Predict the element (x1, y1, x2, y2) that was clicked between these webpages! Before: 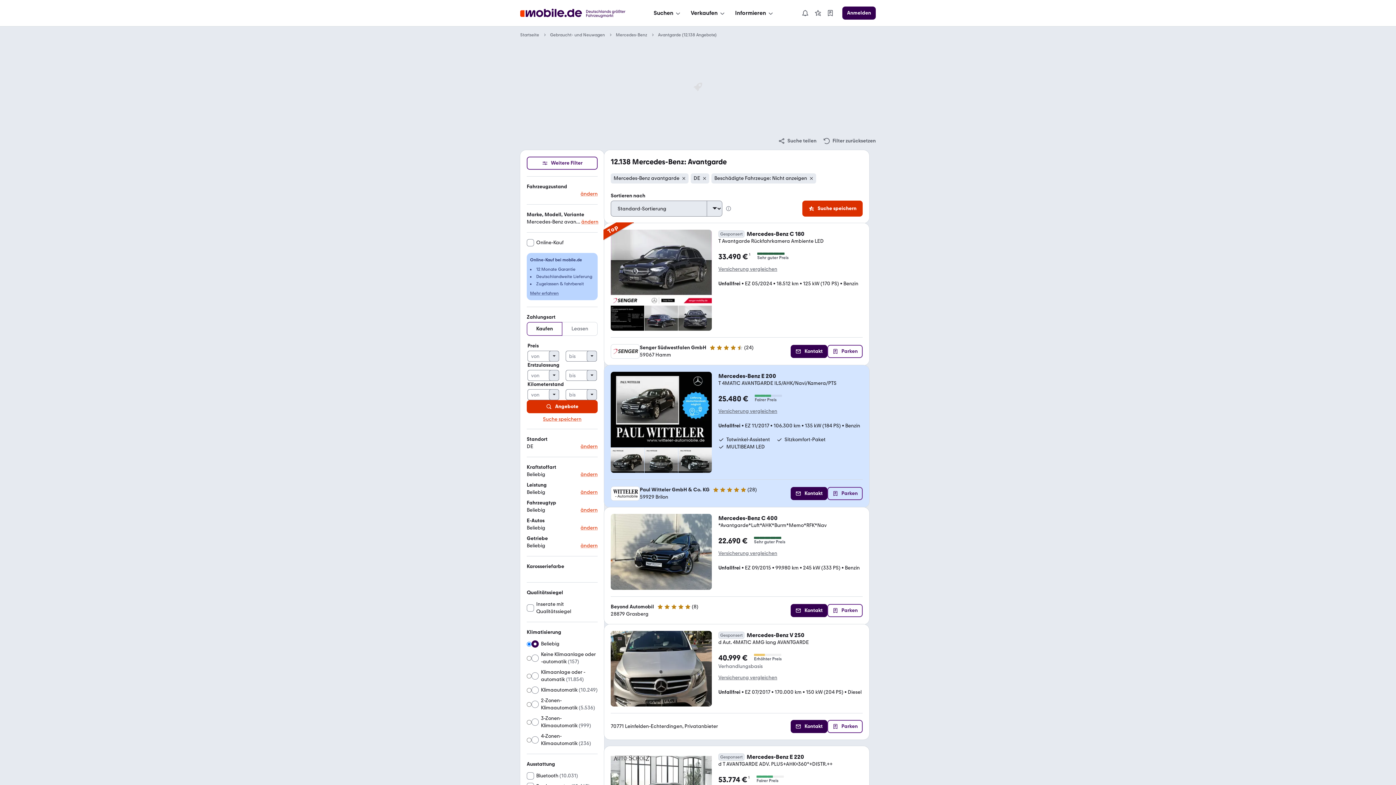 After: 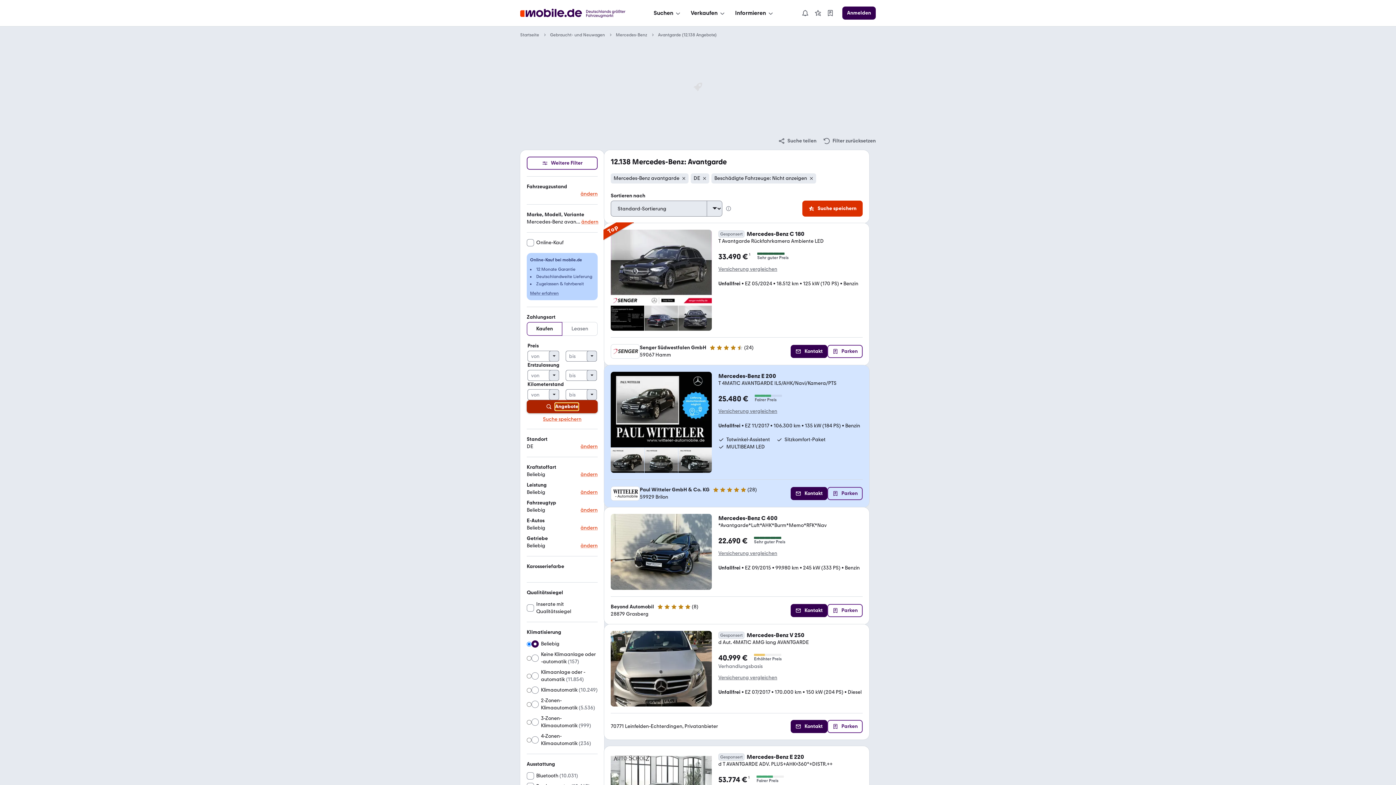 Action: label: Angebote bbox: (526, 400, 597, 413)